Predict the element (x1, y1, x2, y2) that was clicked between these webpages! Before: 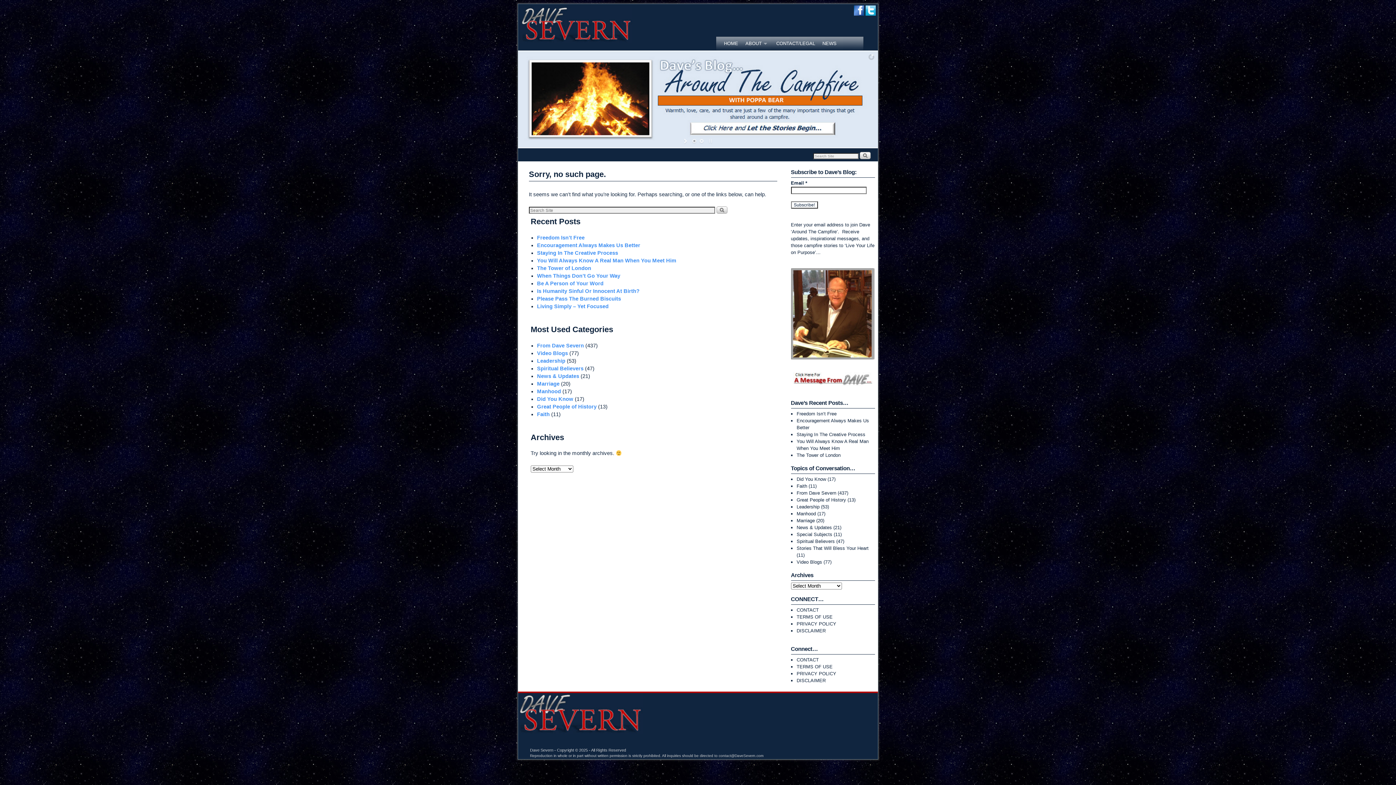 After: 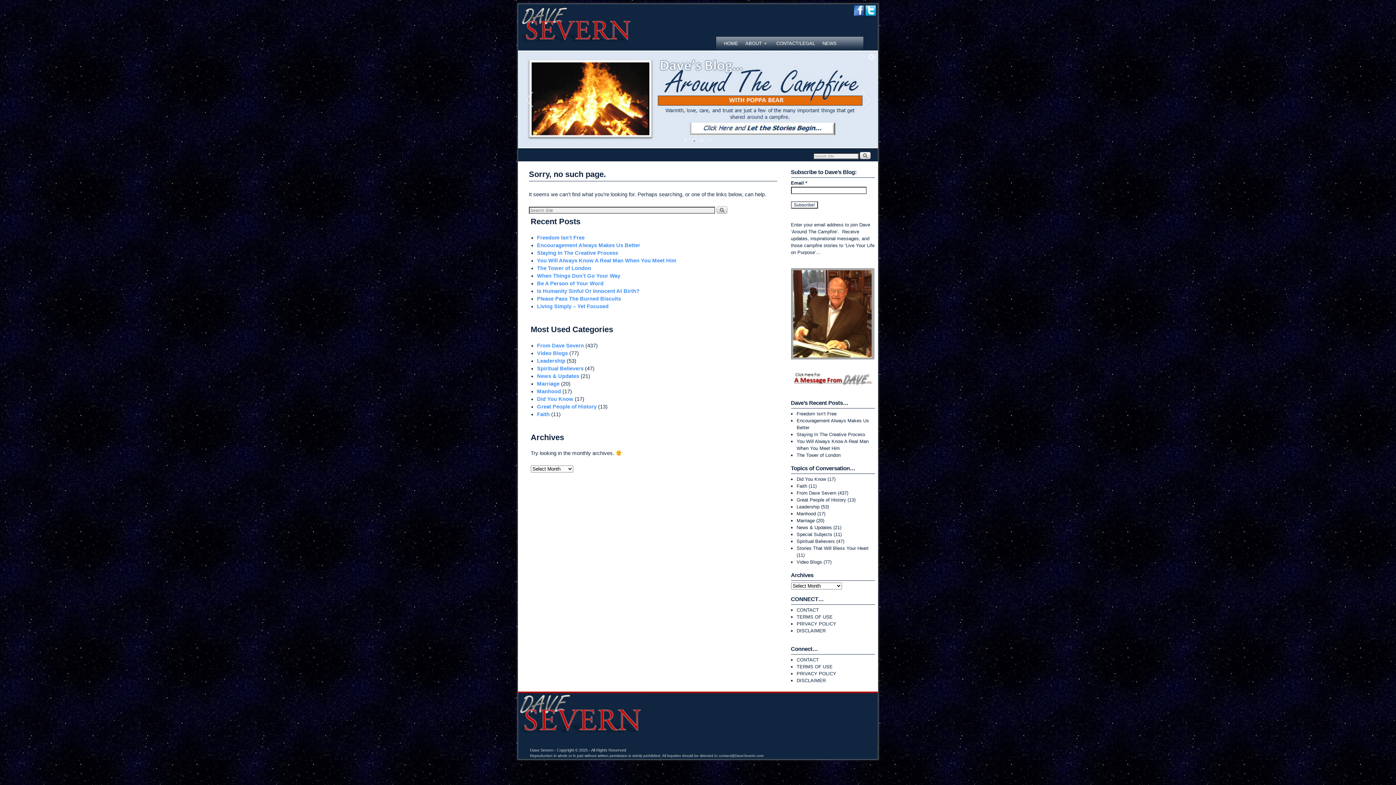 Action: bbox: (681, 137, 690, 144) label: start slideshow